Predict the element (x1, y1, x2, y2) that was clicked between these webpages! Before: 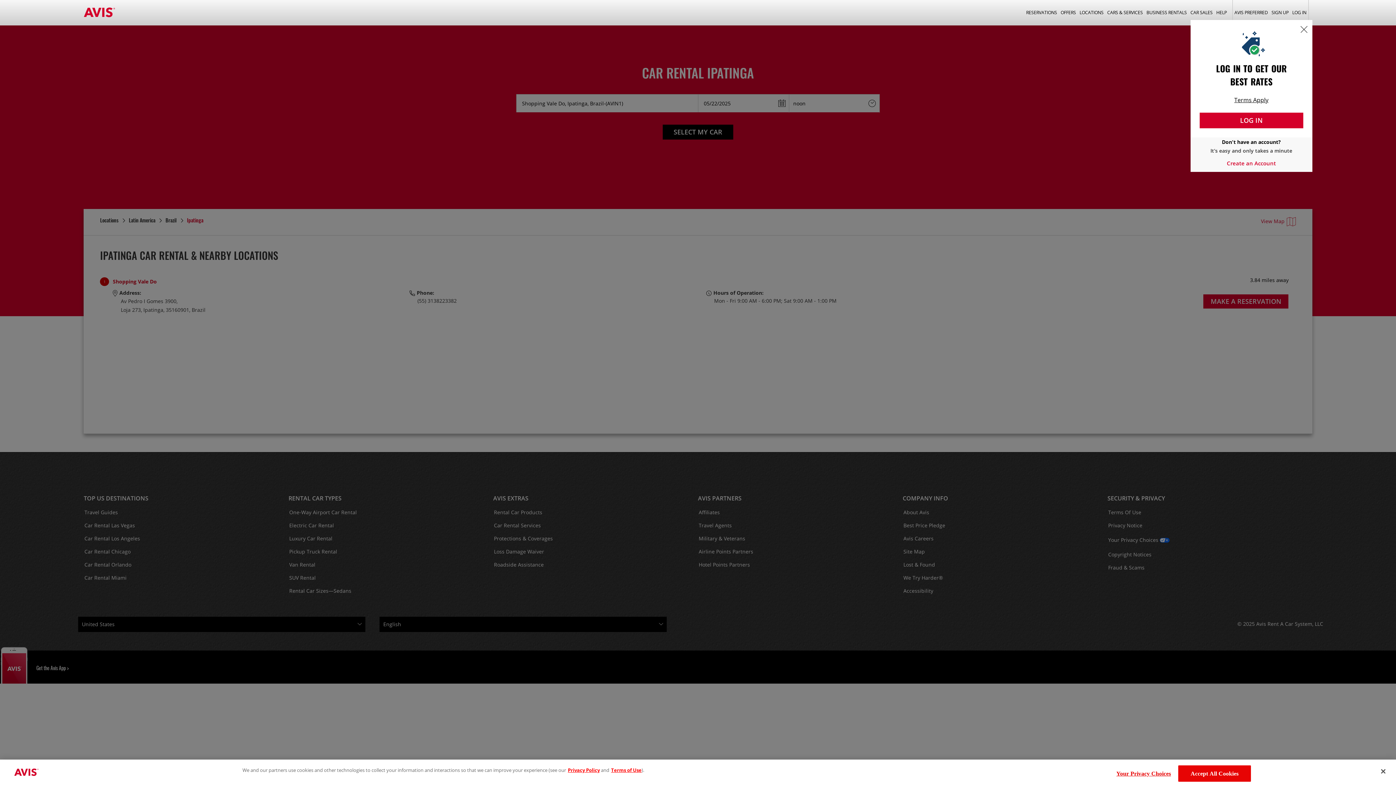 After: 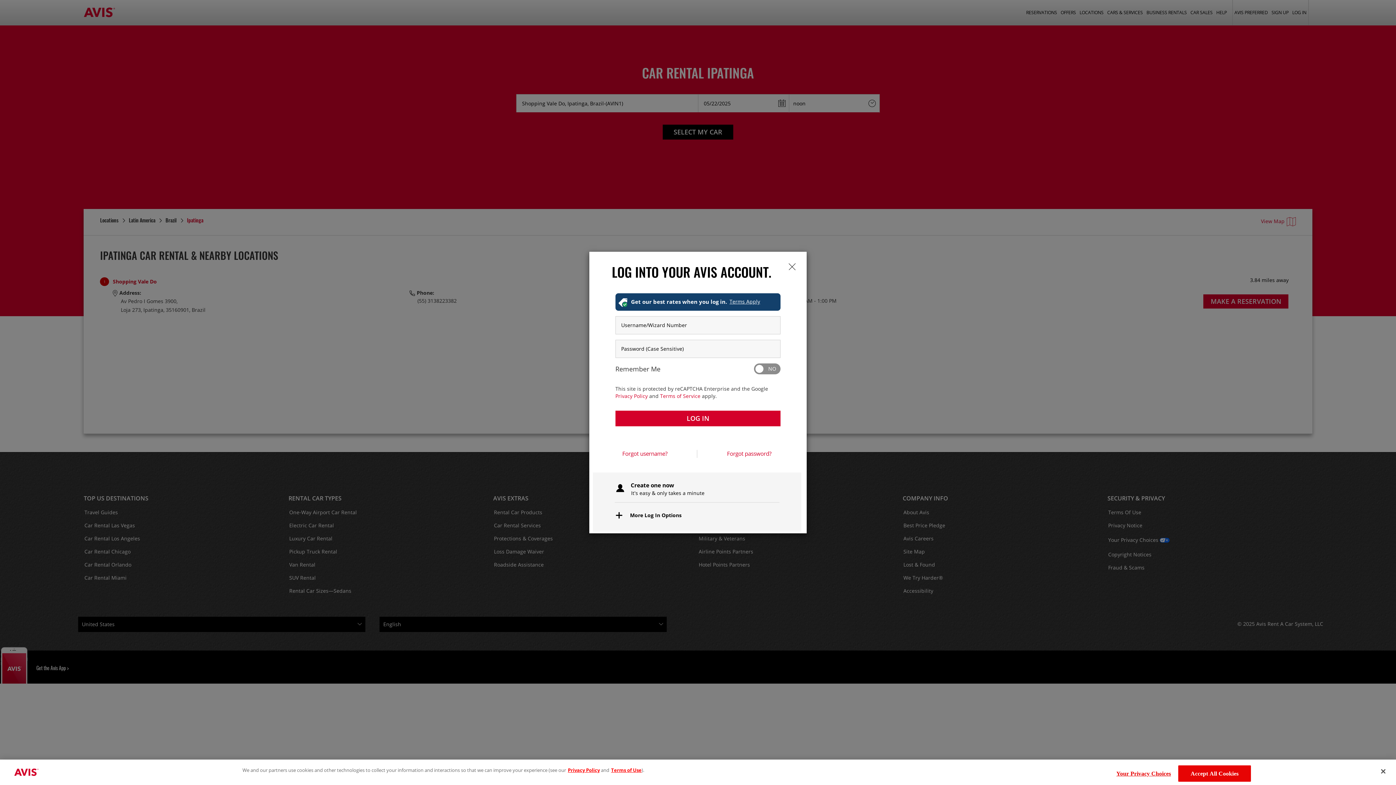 Action: label: LOG IN bbox: (1199, 112, 1303, 128)